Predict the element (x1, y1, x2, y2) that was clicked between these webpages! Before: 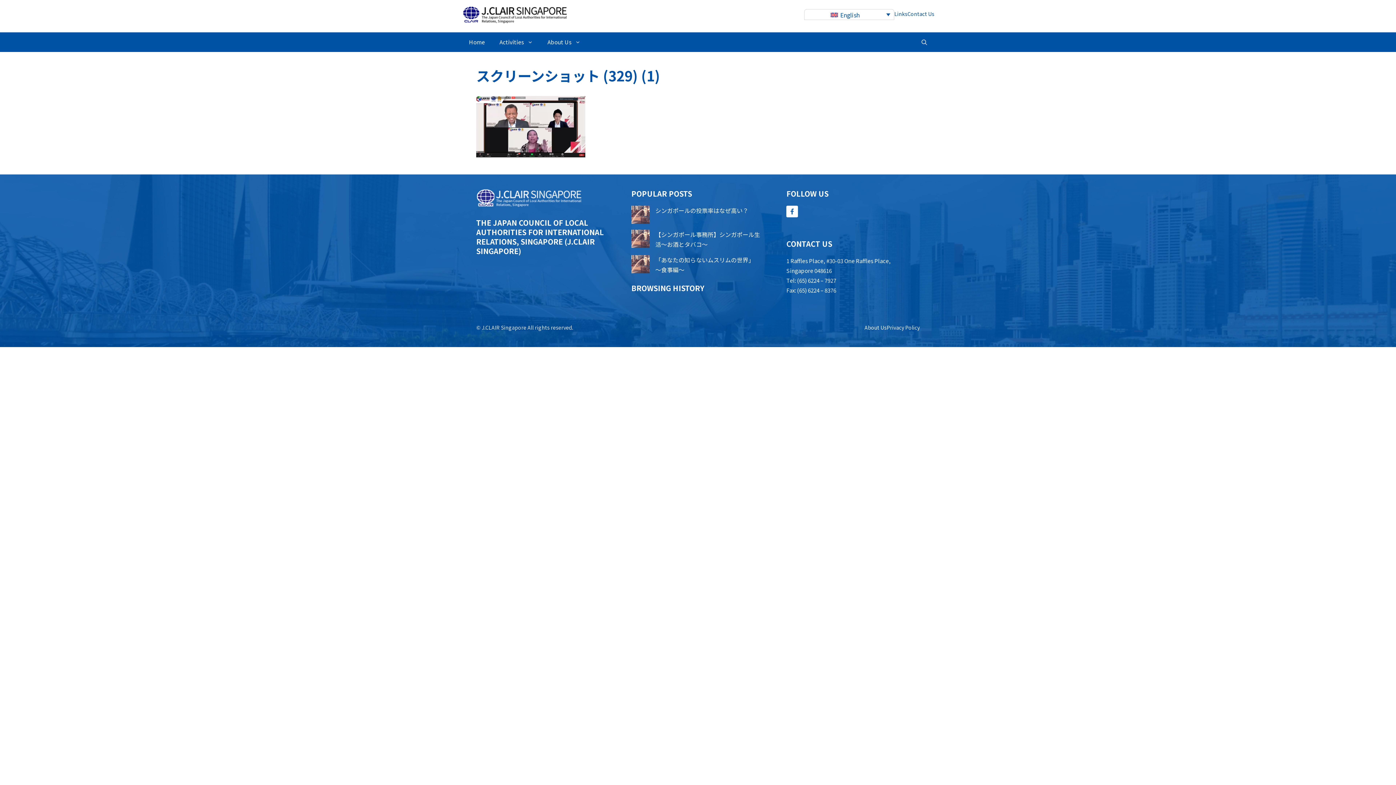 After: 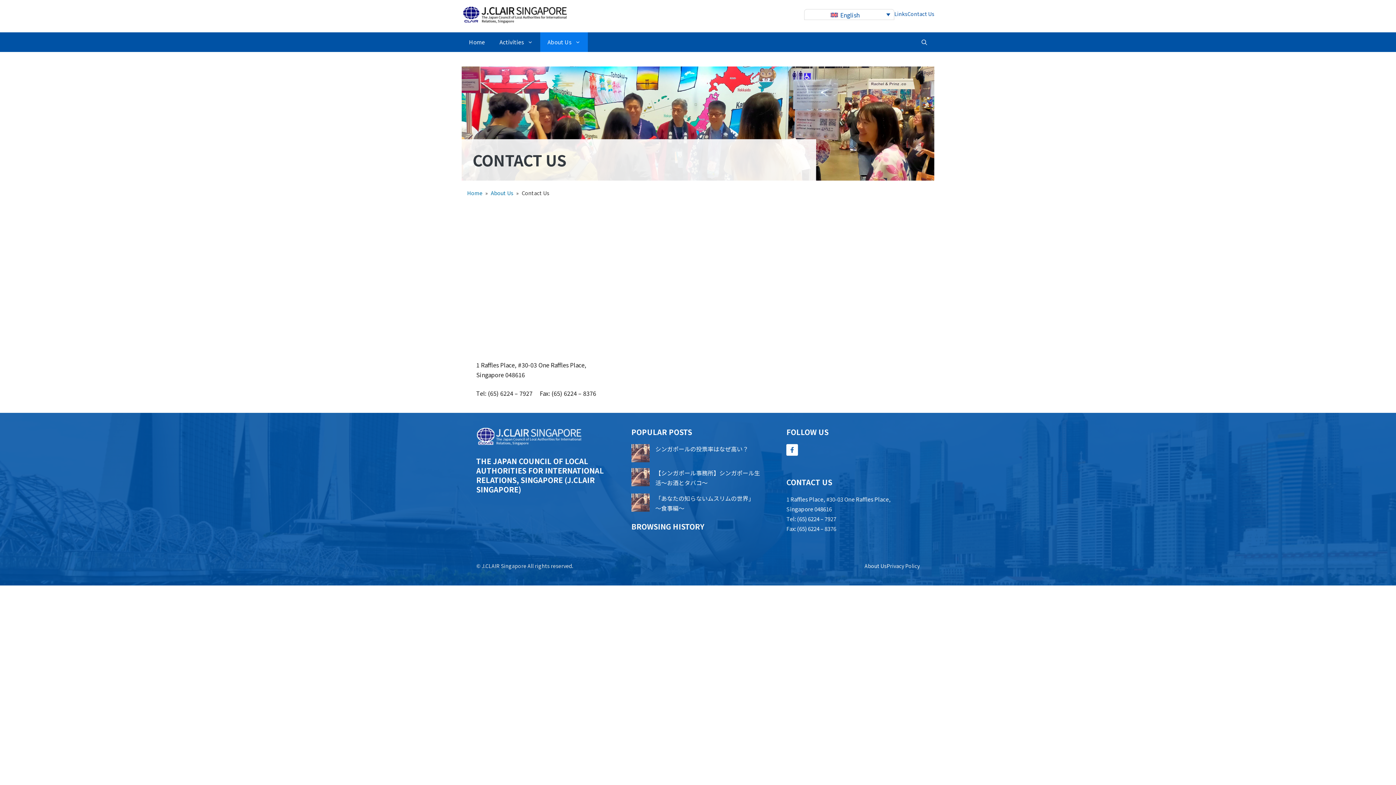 Action: bbox: (907, 10, 934, 17) label: Contact Us